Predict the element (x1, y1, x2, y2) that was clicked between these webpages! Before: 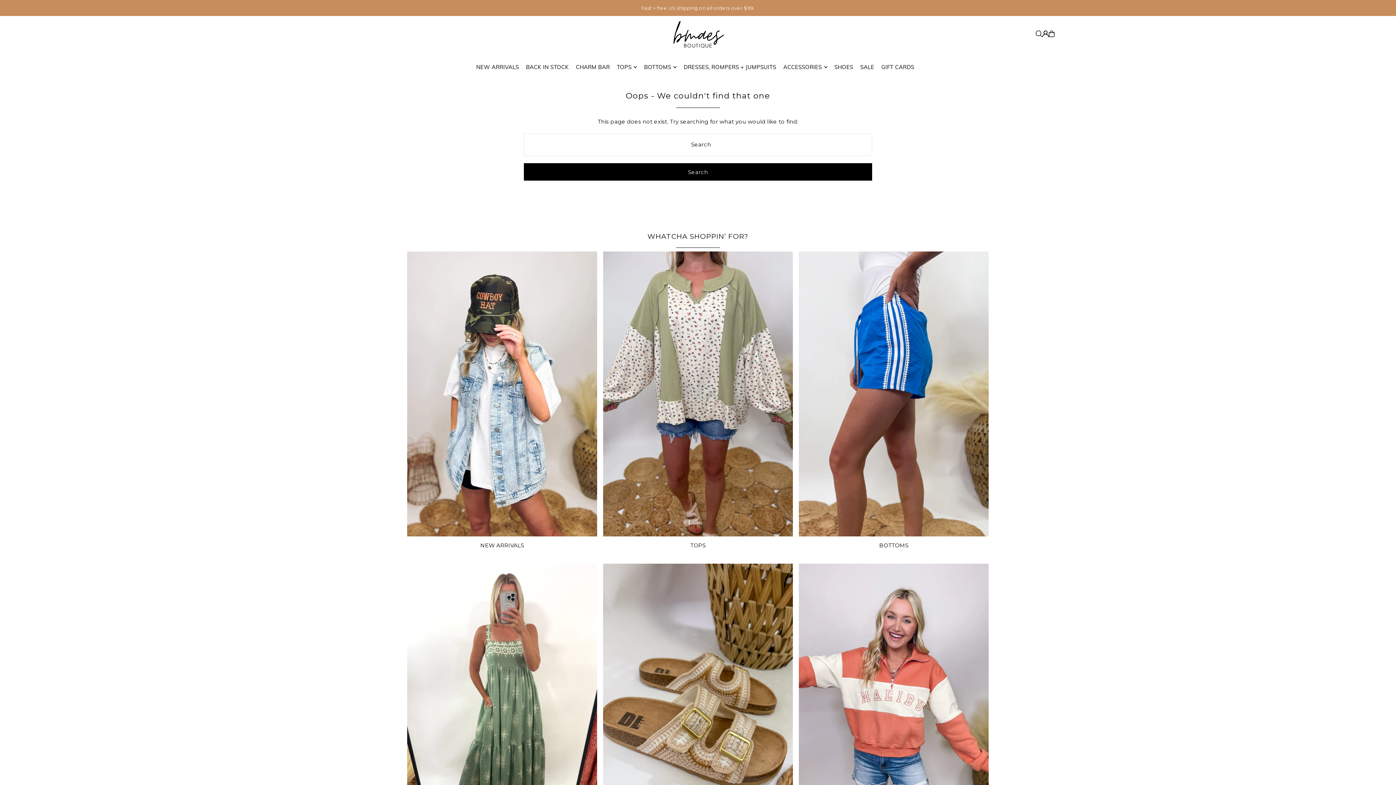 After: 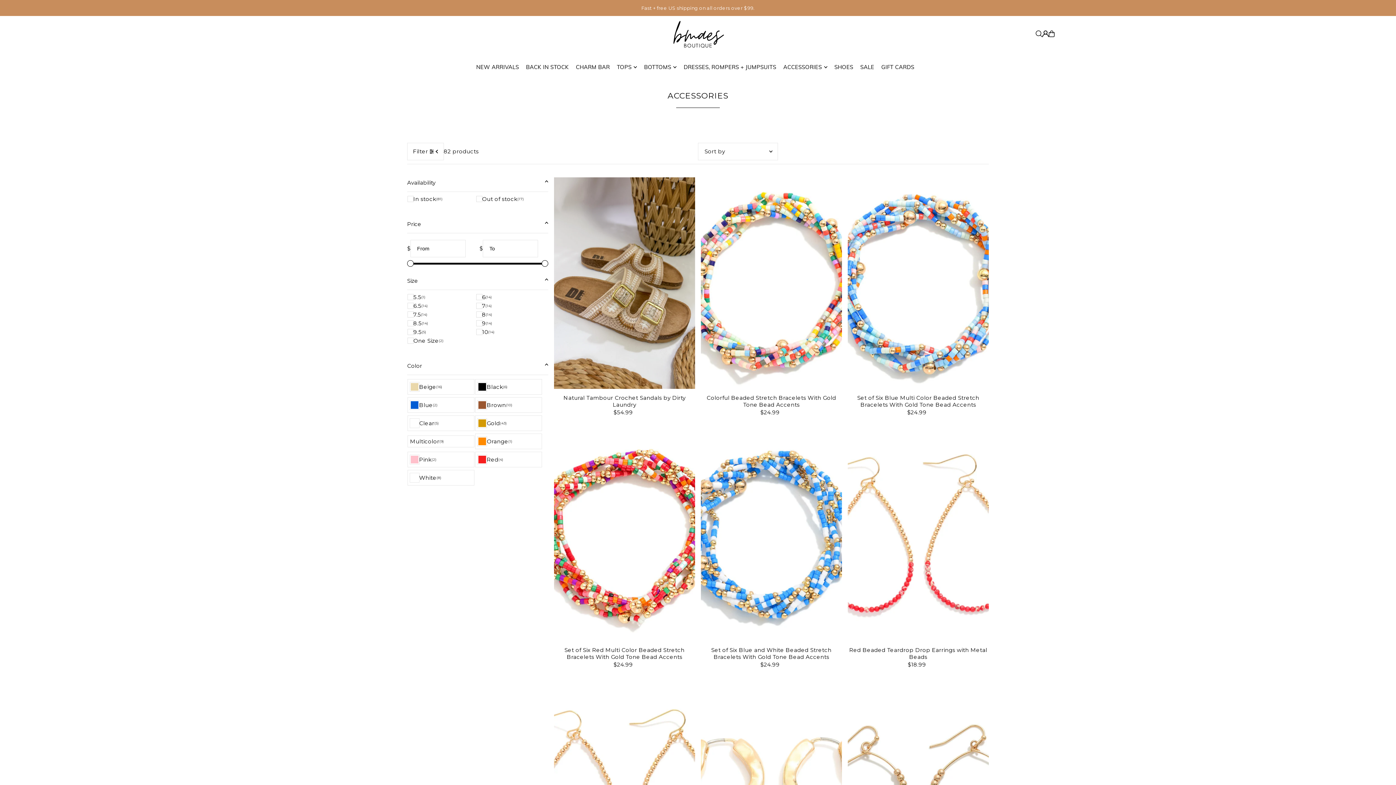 Action: bbox: (603, 564, 793, 849)